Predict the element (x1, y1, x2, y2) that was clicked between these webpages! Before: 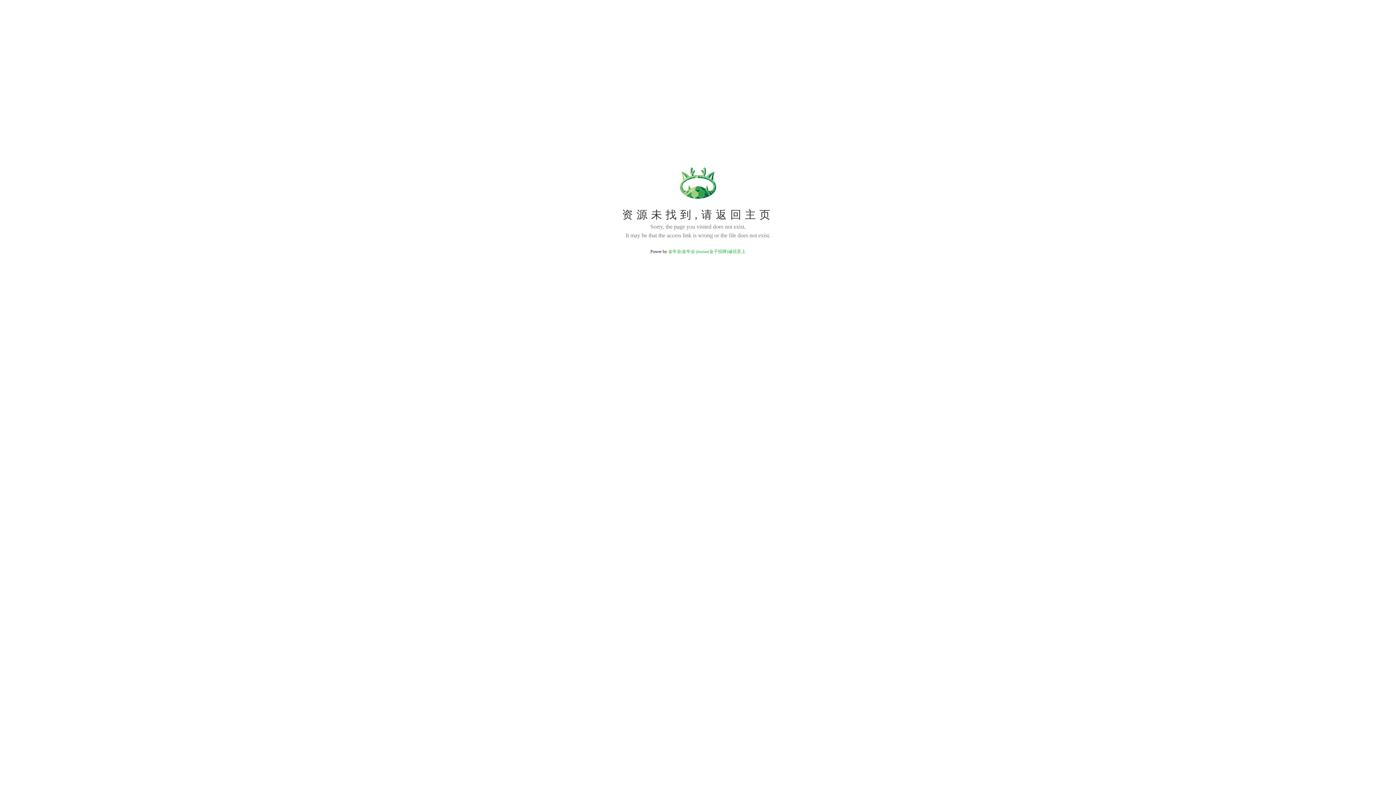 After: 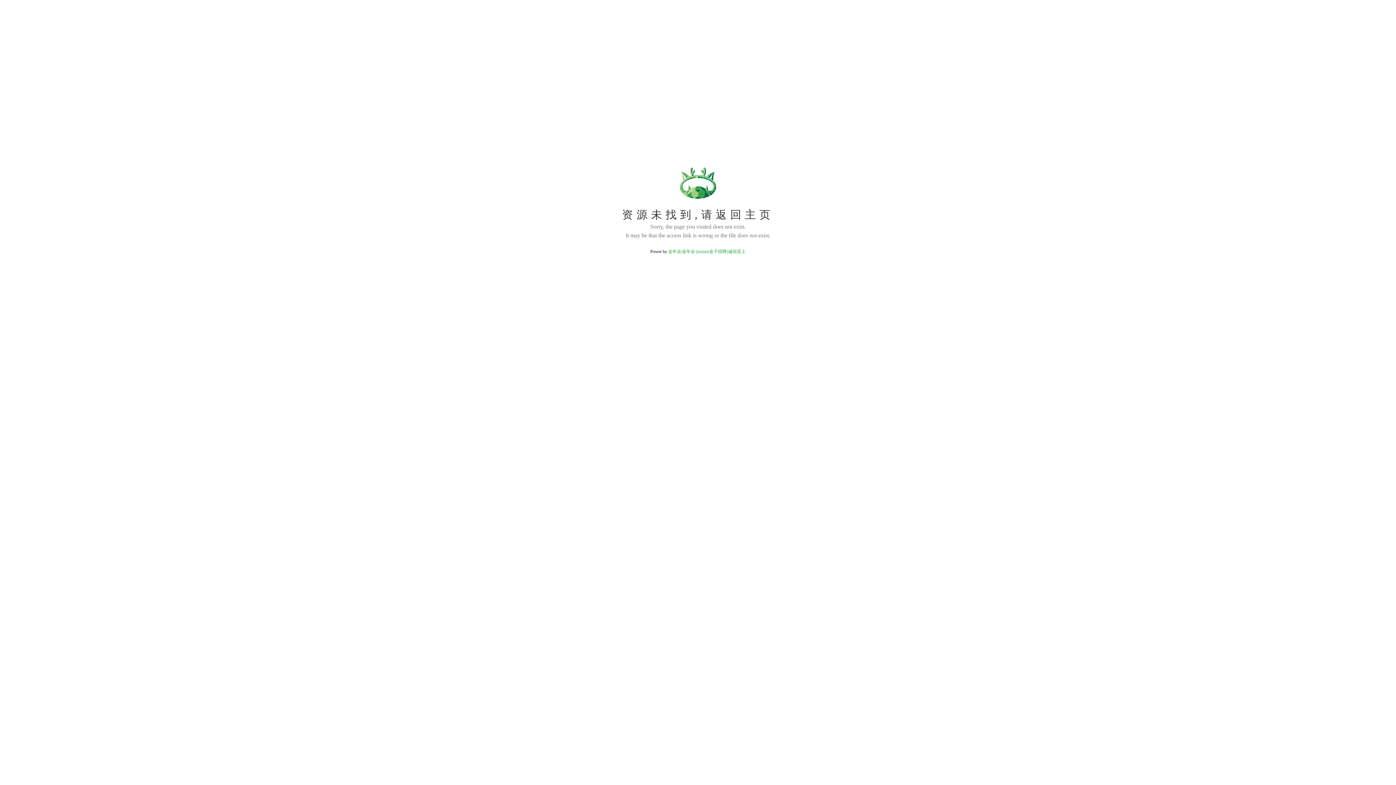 Action: bbox: (668, 249, 745, 254) label: 金年会|金年会·jinnian(金子招牌)诚信至上